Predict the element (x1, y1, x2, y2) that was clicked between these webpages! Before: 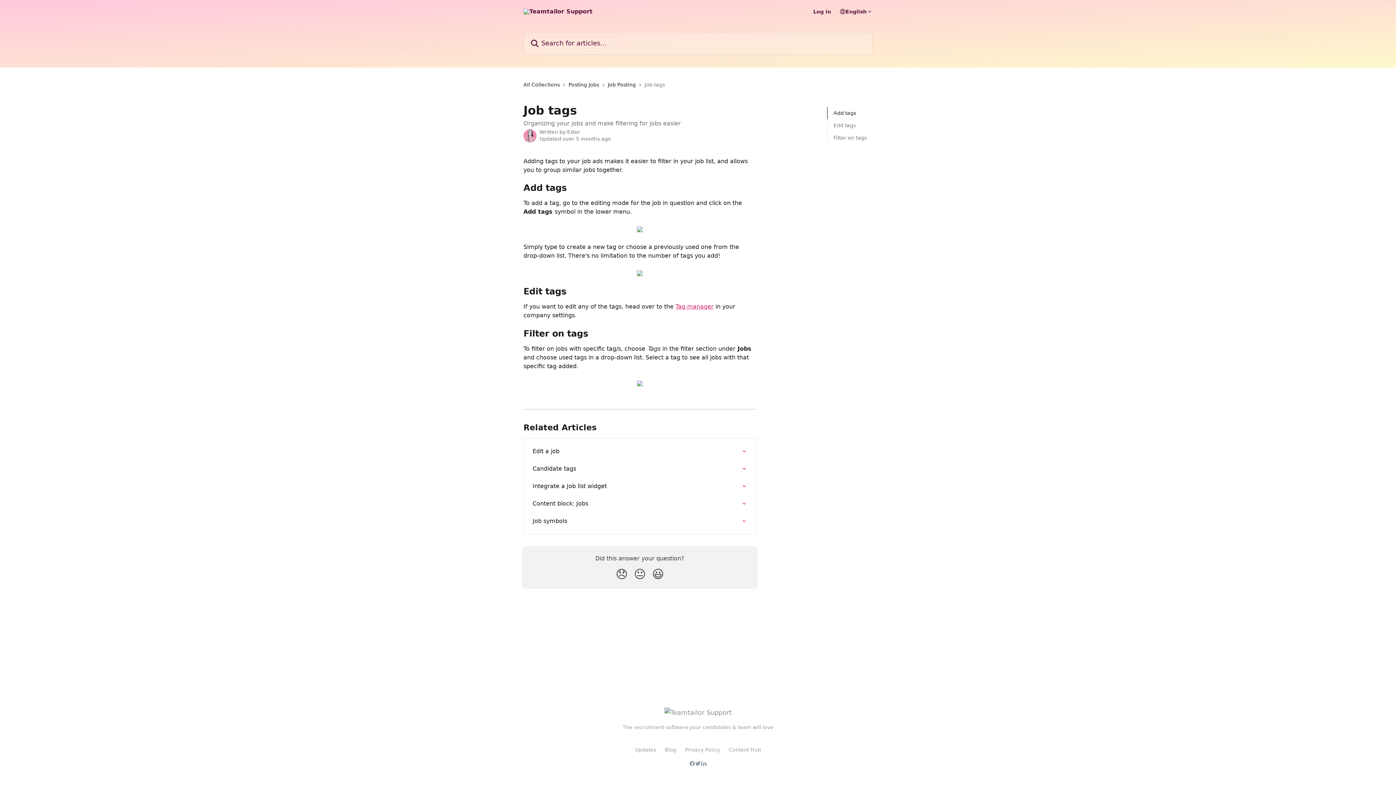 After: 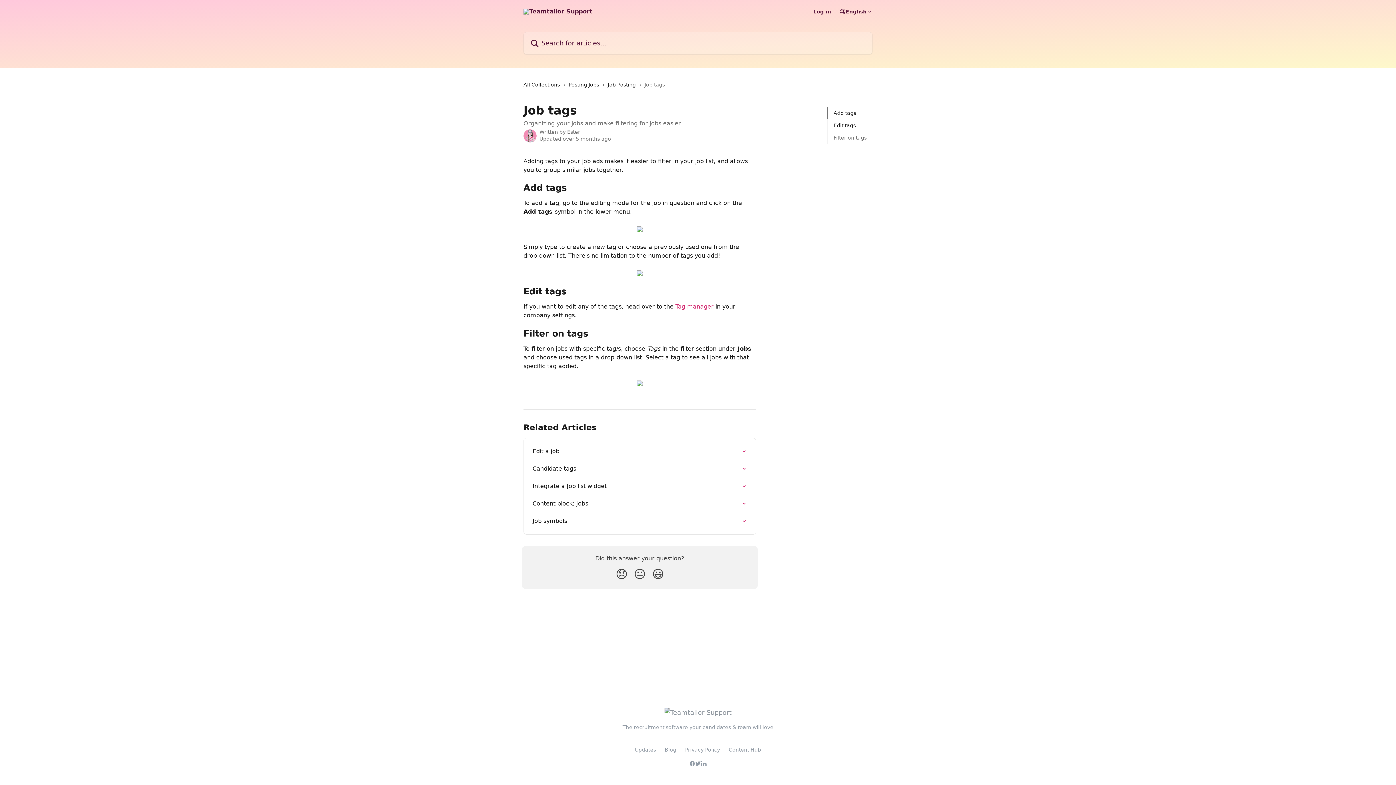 Action: bbox: (833, 121, 866, 129) label: Edit tags